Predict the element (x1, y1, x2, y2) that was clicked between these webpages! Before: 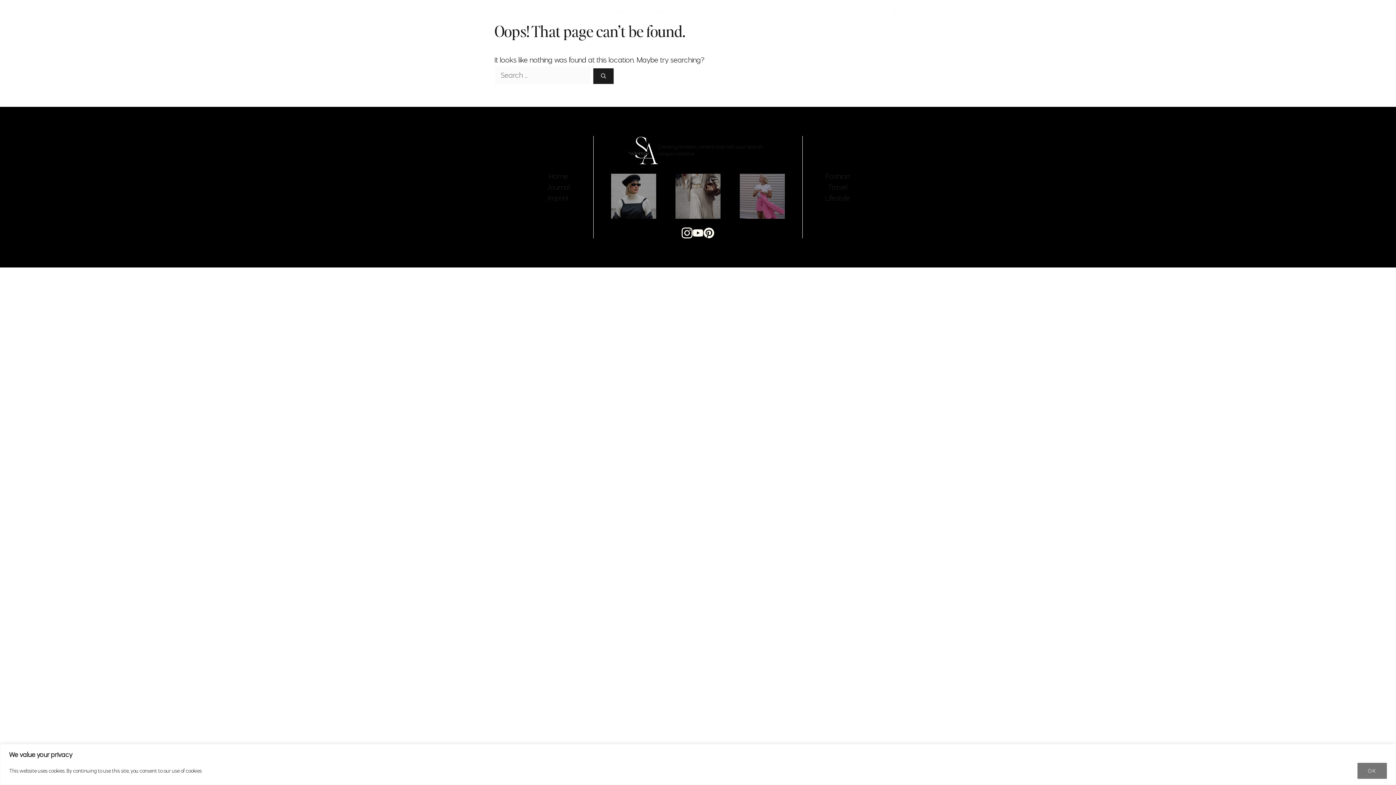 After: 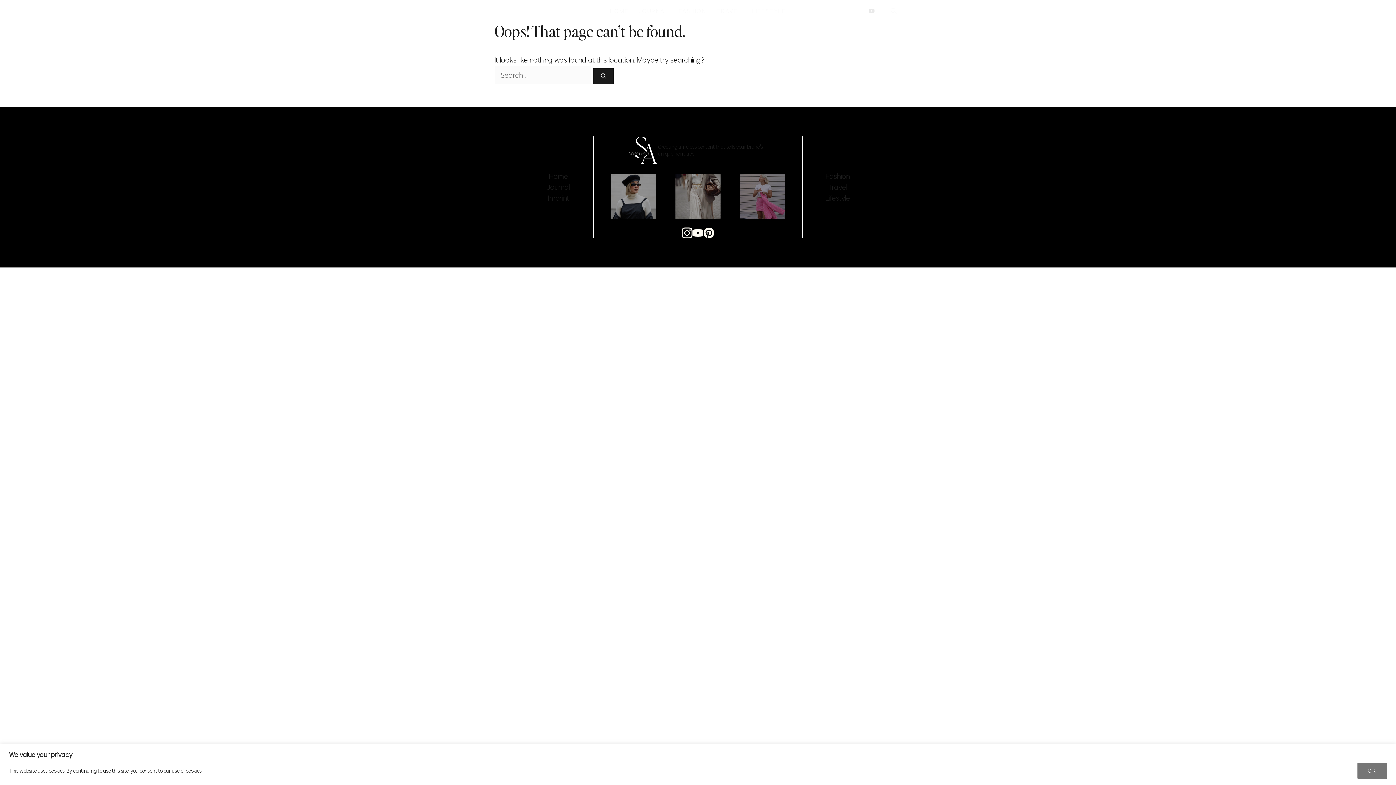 Action: bbox: (869, 8, 874, 13)